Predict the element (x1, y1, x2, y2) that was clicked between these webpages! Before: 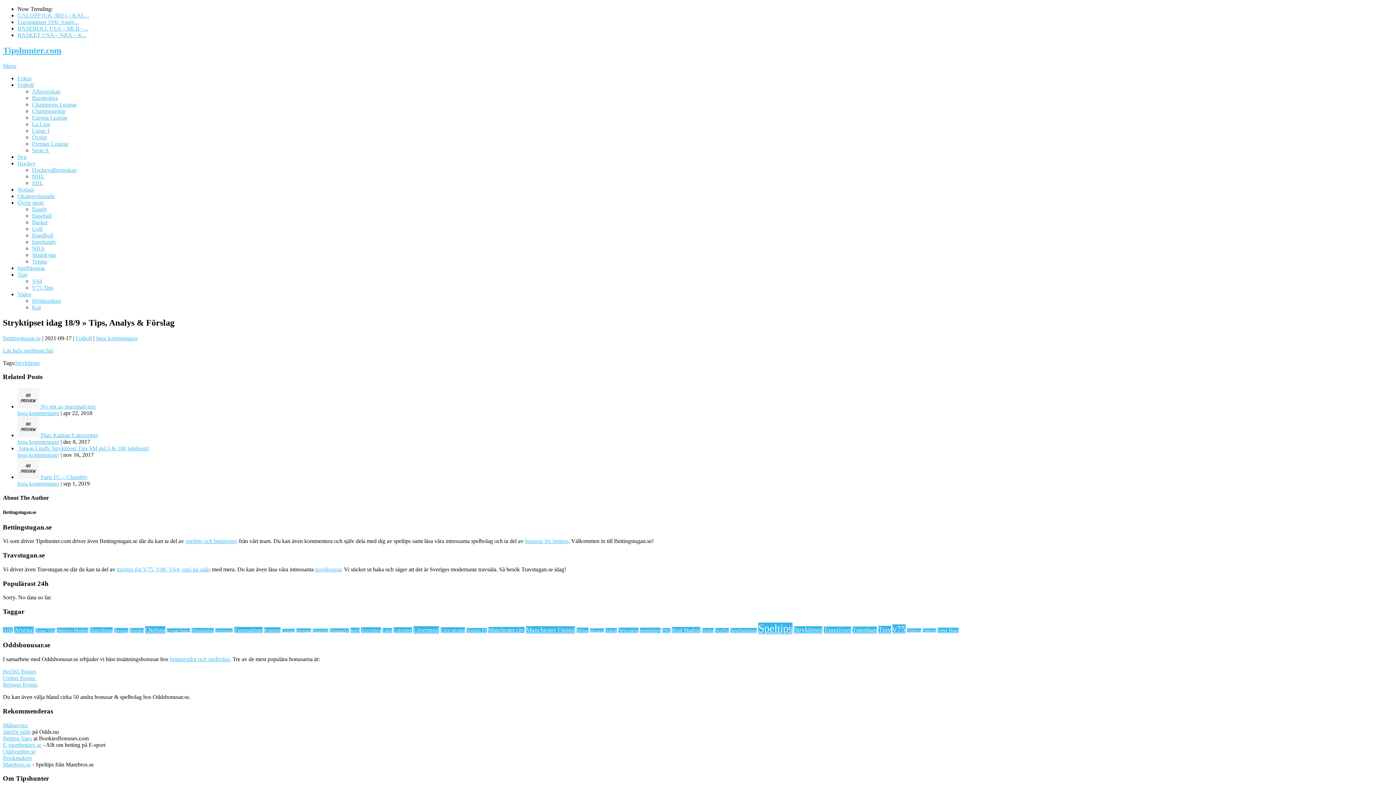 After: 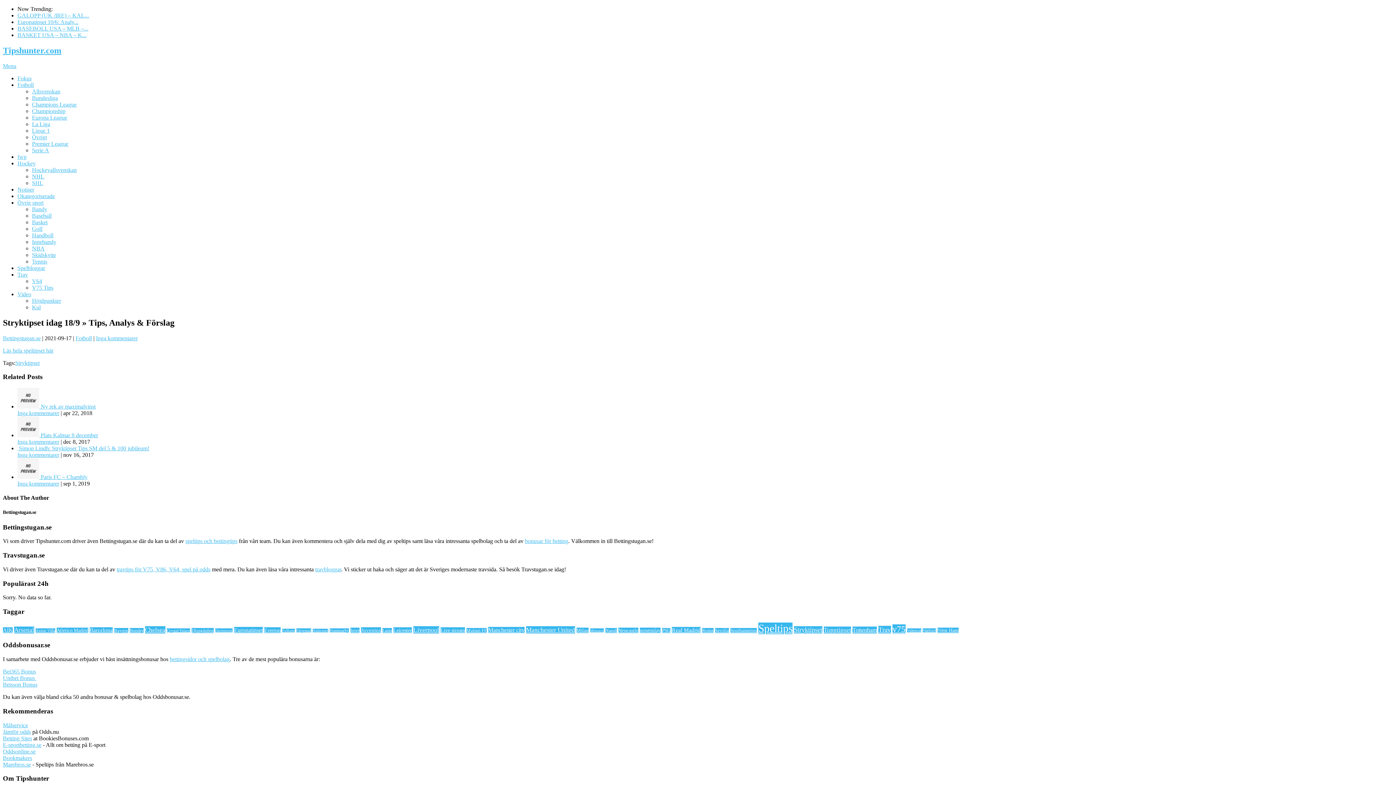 Action: bbox: (2, 748, 35, 754) label: Oddsonline.se